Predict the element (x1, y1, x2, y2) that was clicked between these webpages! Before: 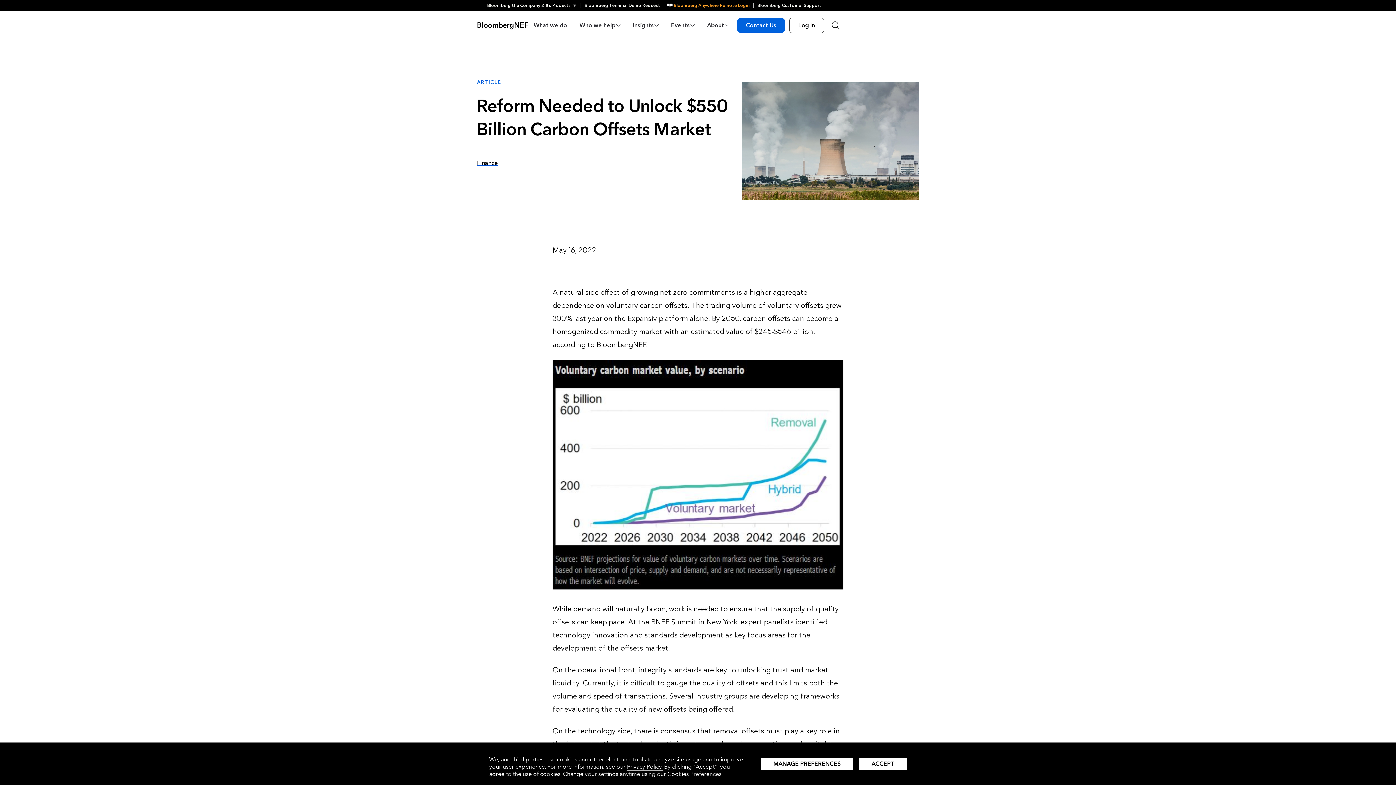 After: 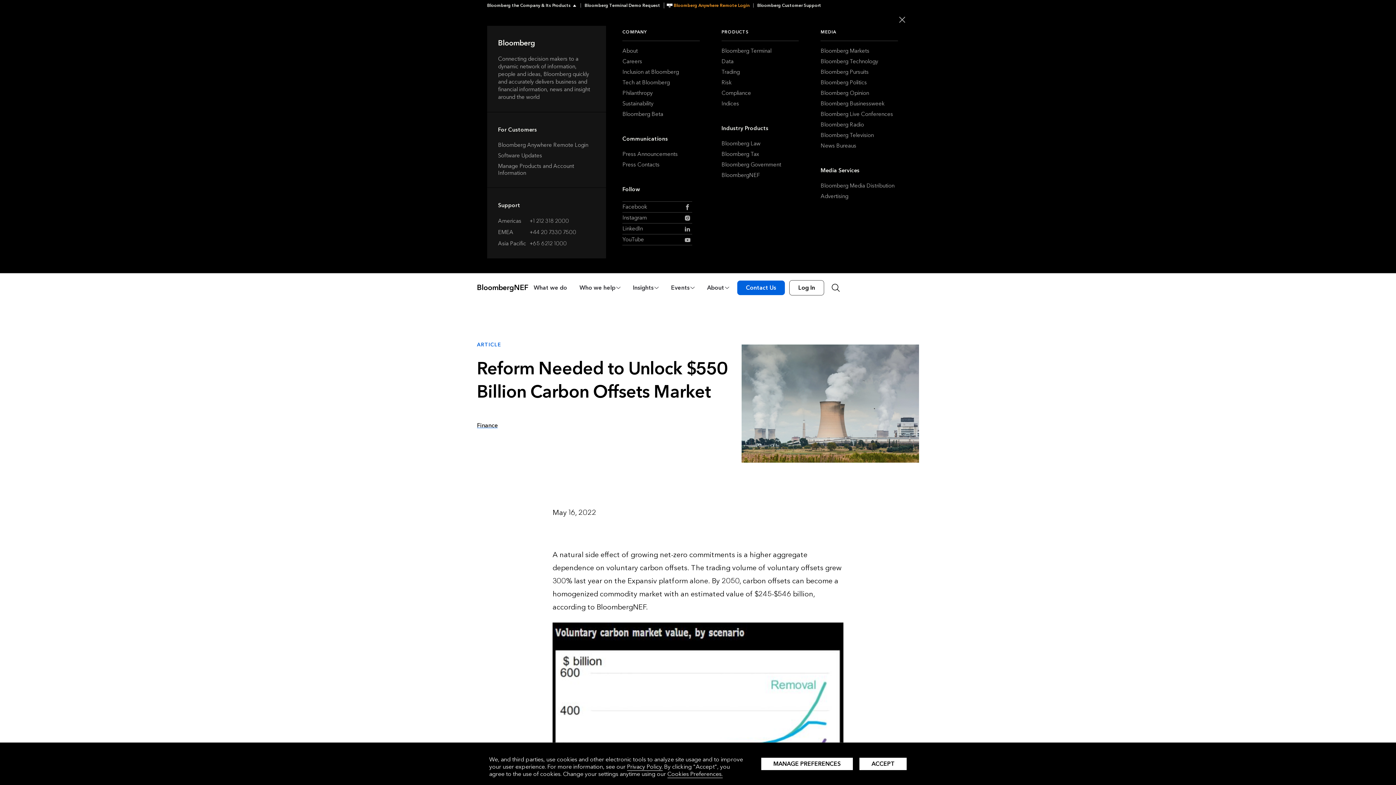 Action: bbox: (487, 3, 580, 7) label: Bloomberg the Company & Its Products